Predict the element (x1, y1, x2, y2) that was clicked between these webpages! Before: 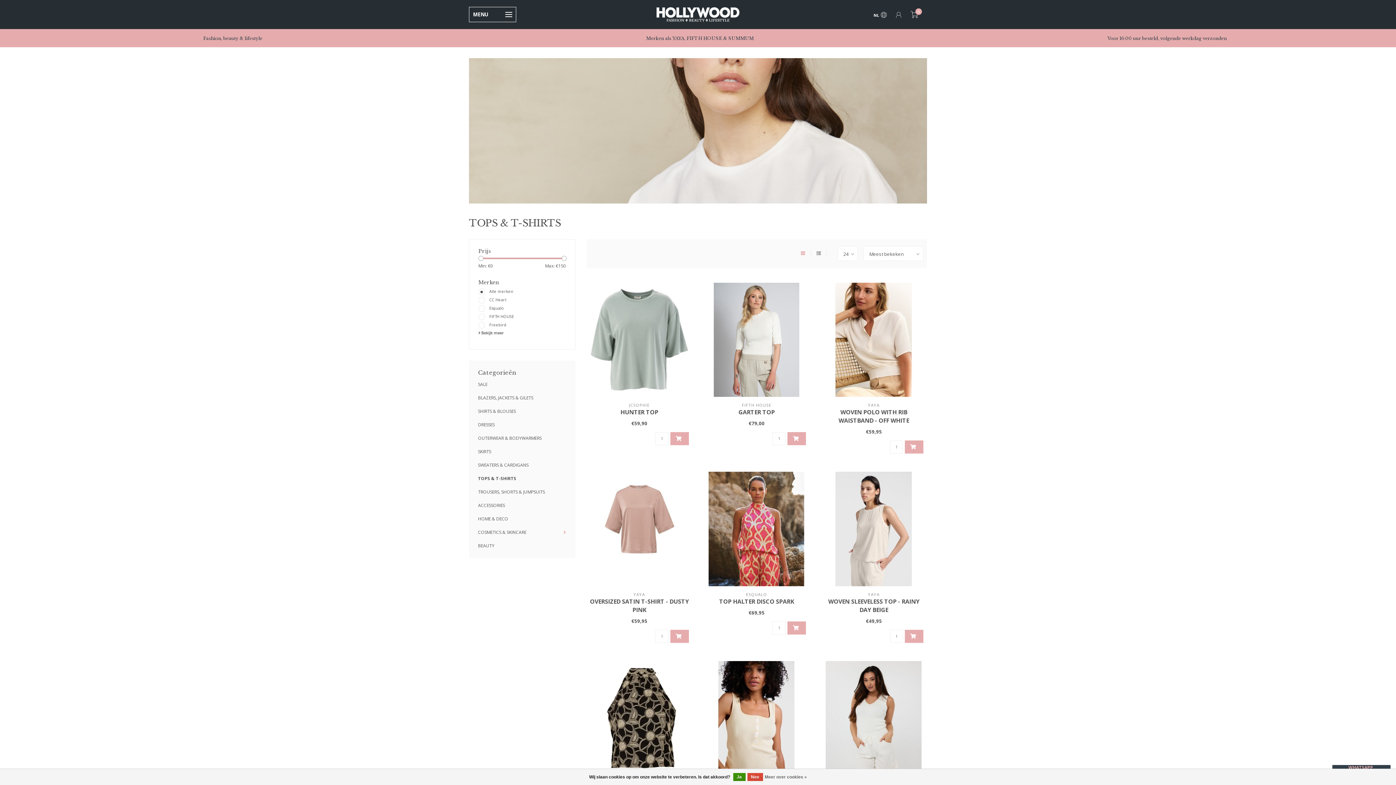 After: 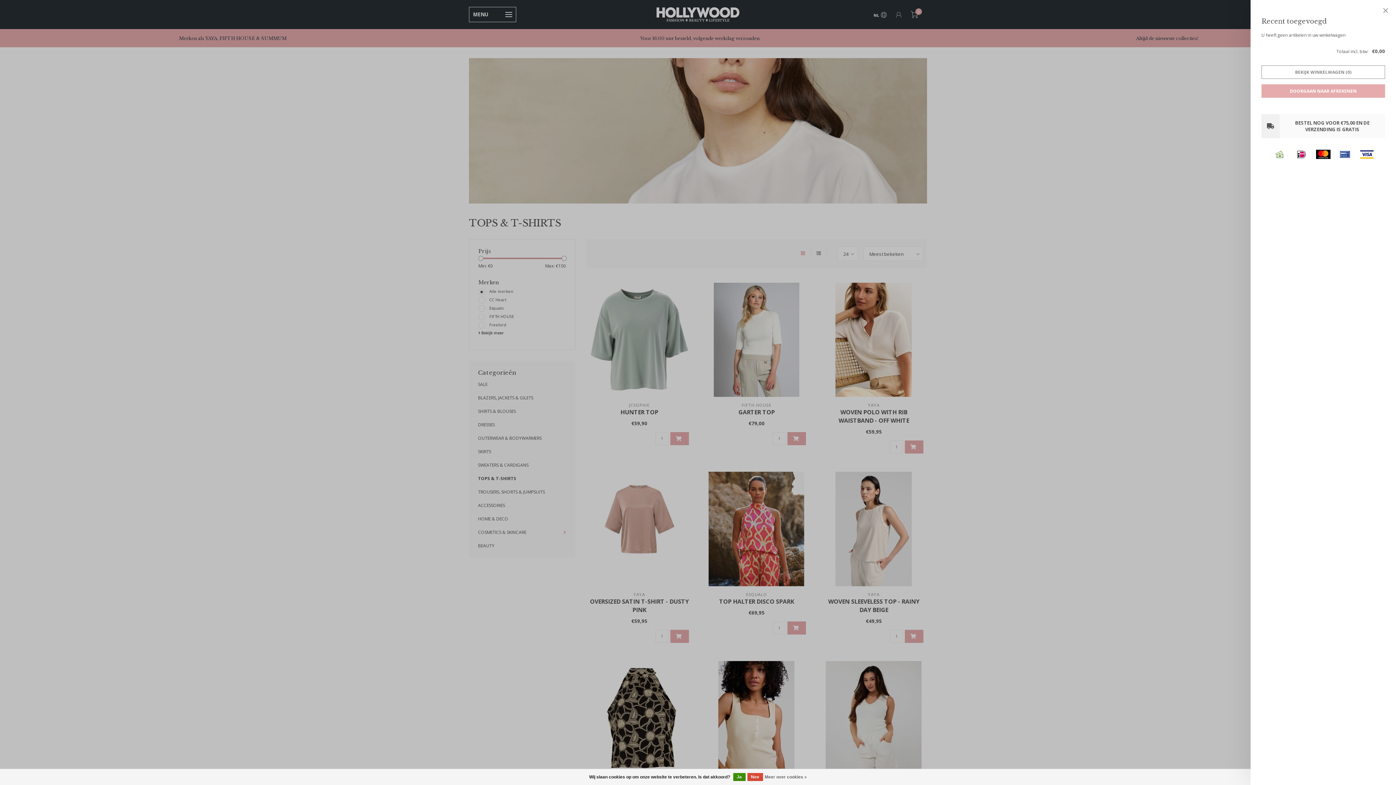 Action: bbox: (910, 10, 918, 20) label: 0